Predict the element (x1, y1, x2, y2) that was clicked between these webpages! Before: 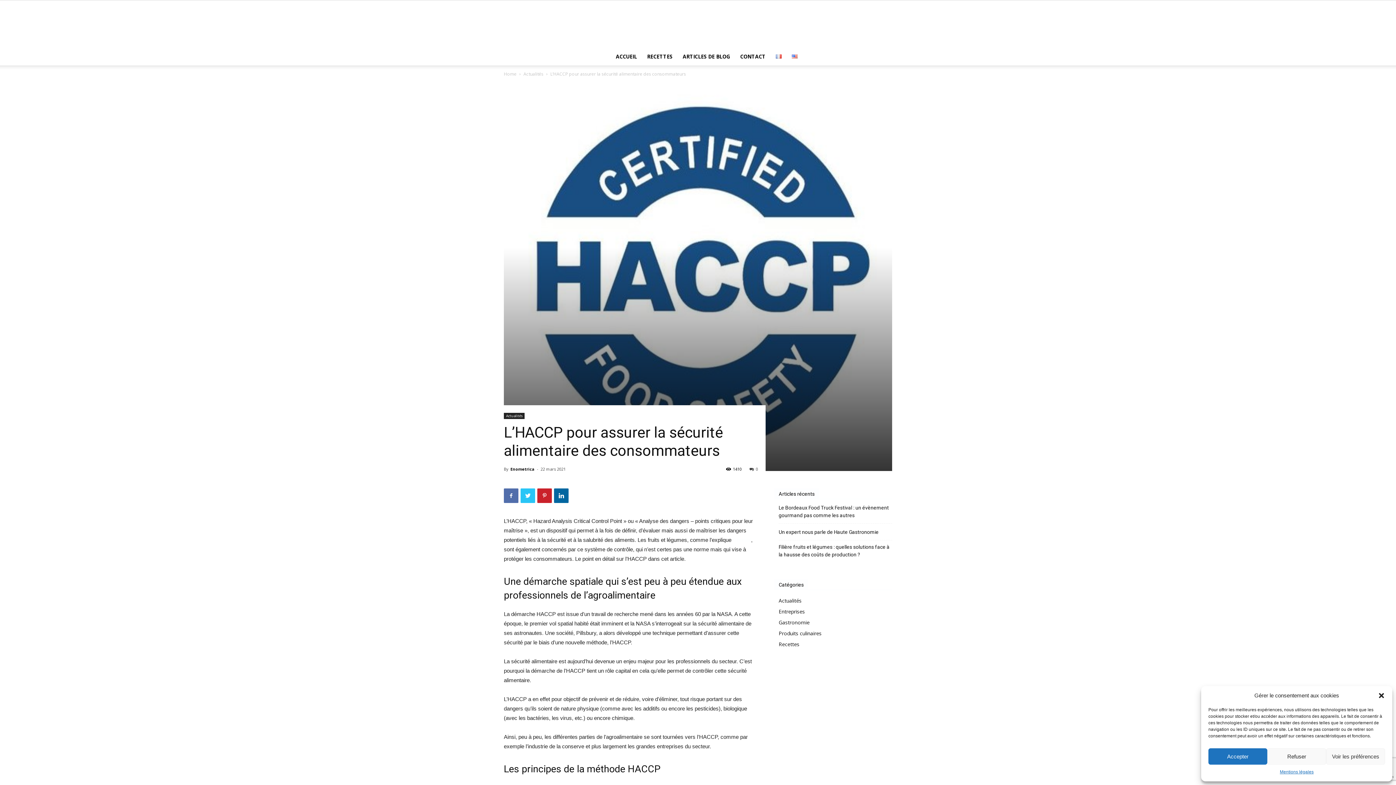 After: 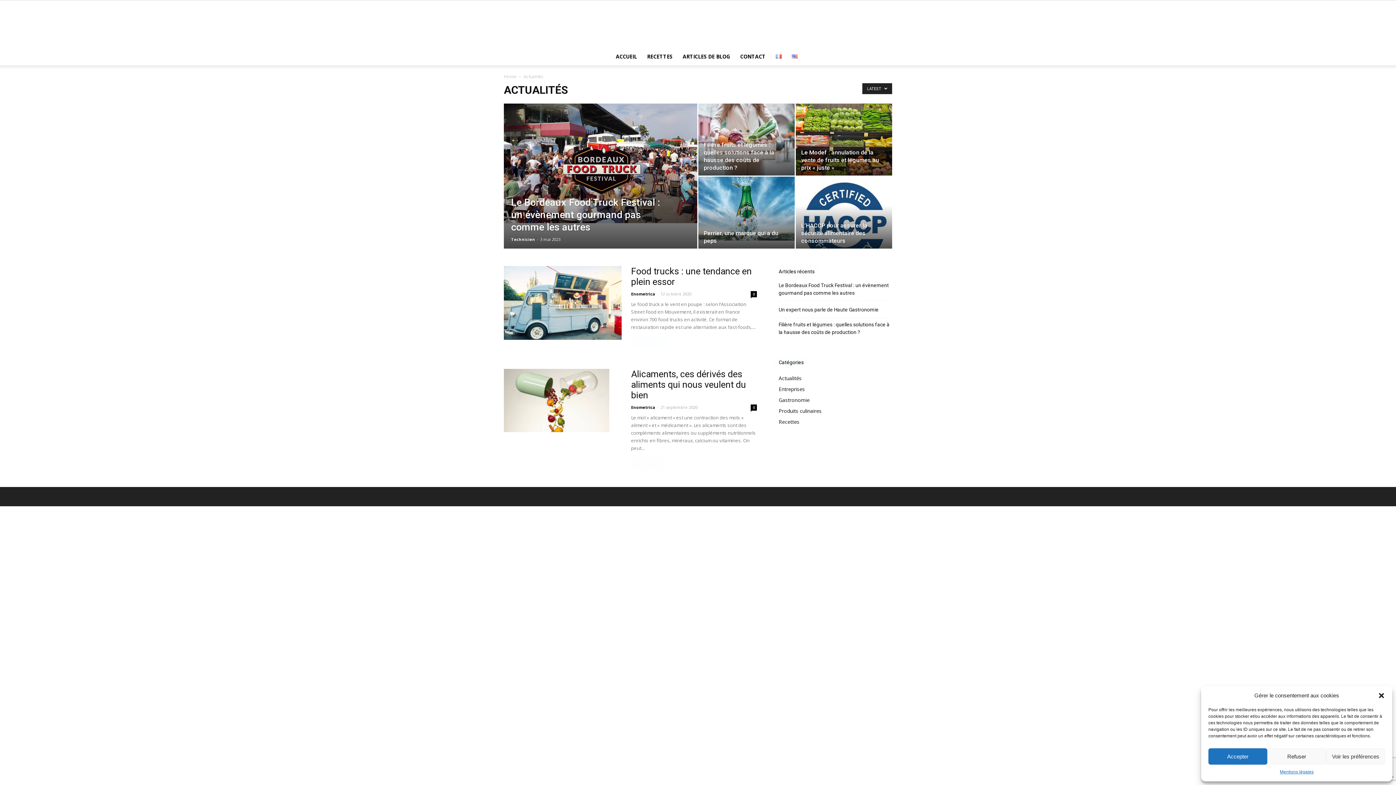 Action: bbox: (504, 413, 524, 419) label: Actualités